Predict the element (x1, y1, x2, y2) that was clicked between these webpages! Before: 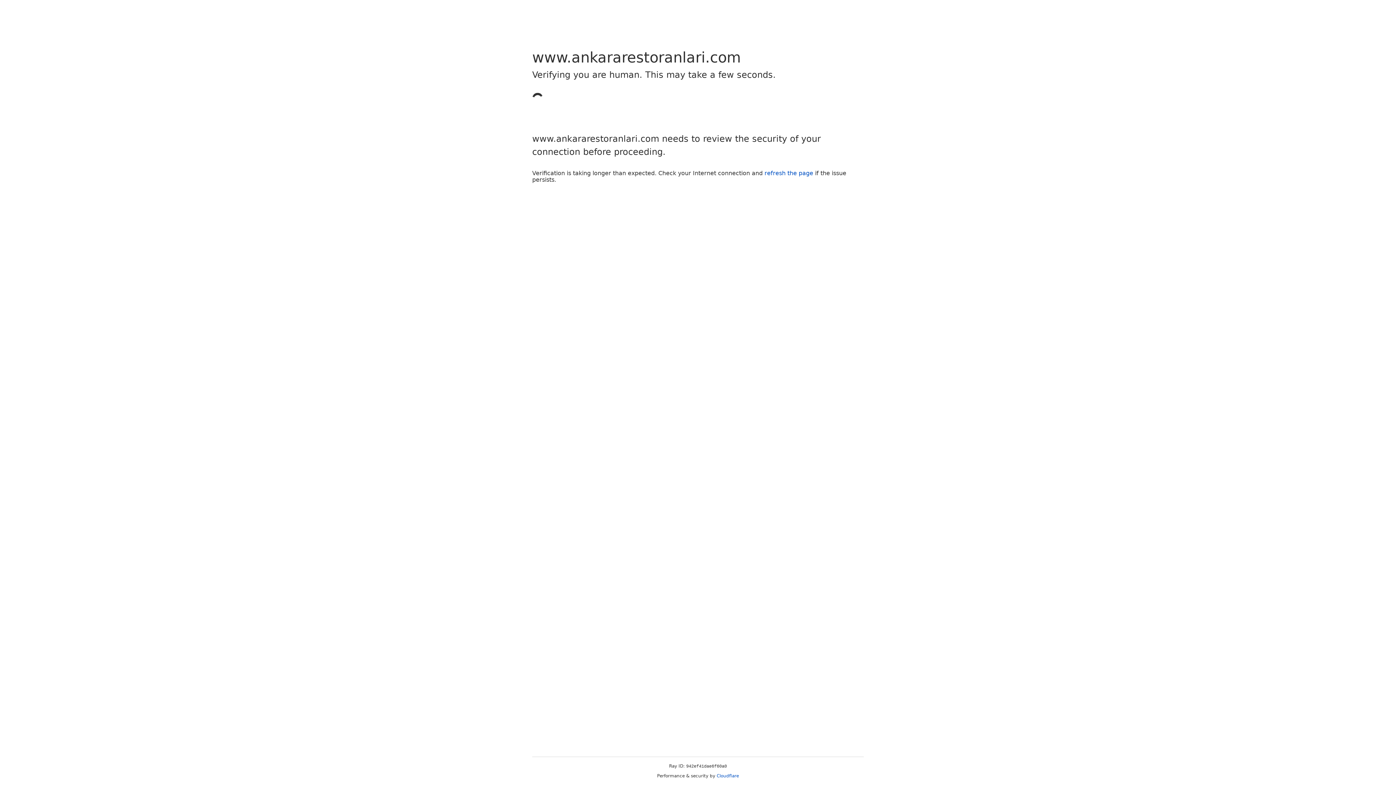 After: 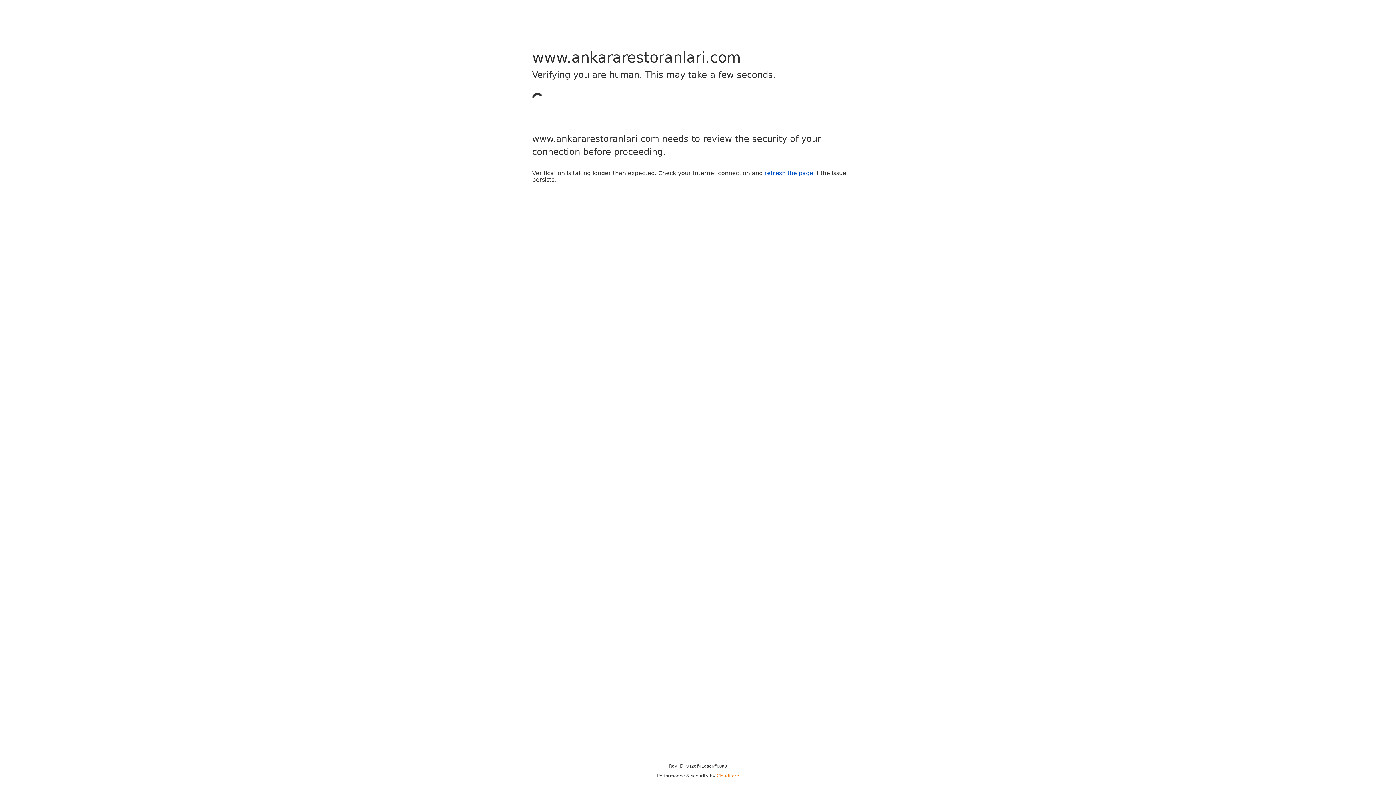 Action: label: Cloudflare bbox: (716, 773, 739, 778)